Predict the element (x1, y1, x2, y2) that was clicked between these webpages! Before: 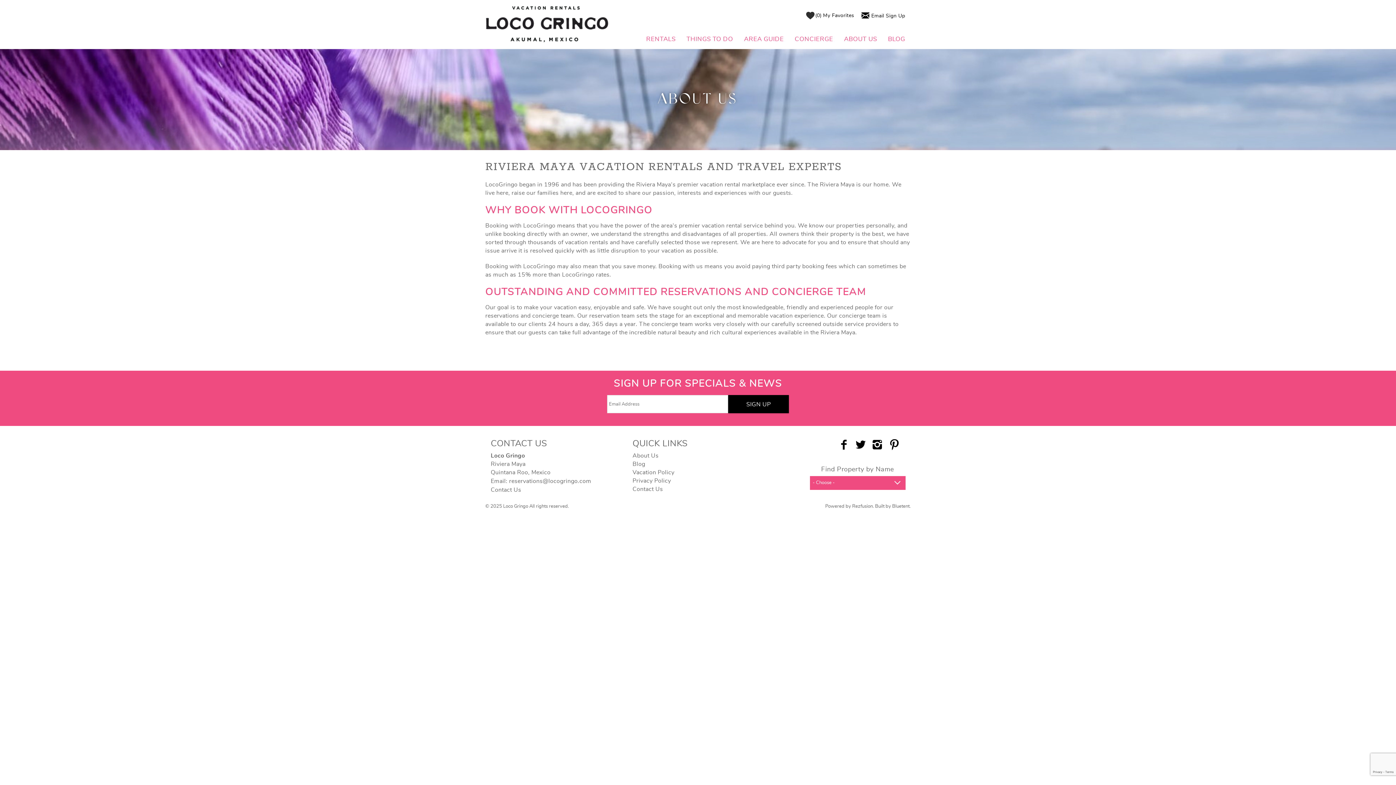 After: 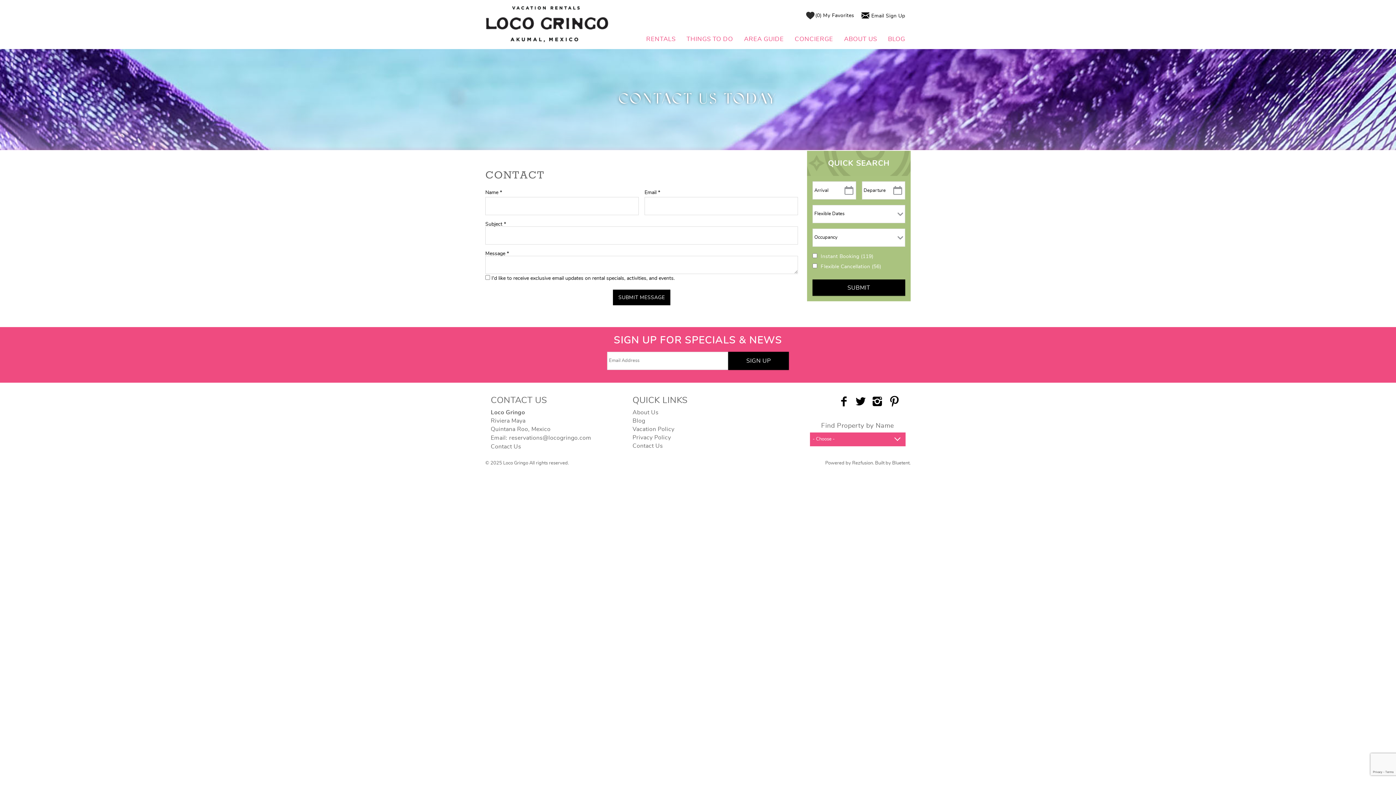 Action: label: Contact Us bbox: (632, 486, 663, 492)